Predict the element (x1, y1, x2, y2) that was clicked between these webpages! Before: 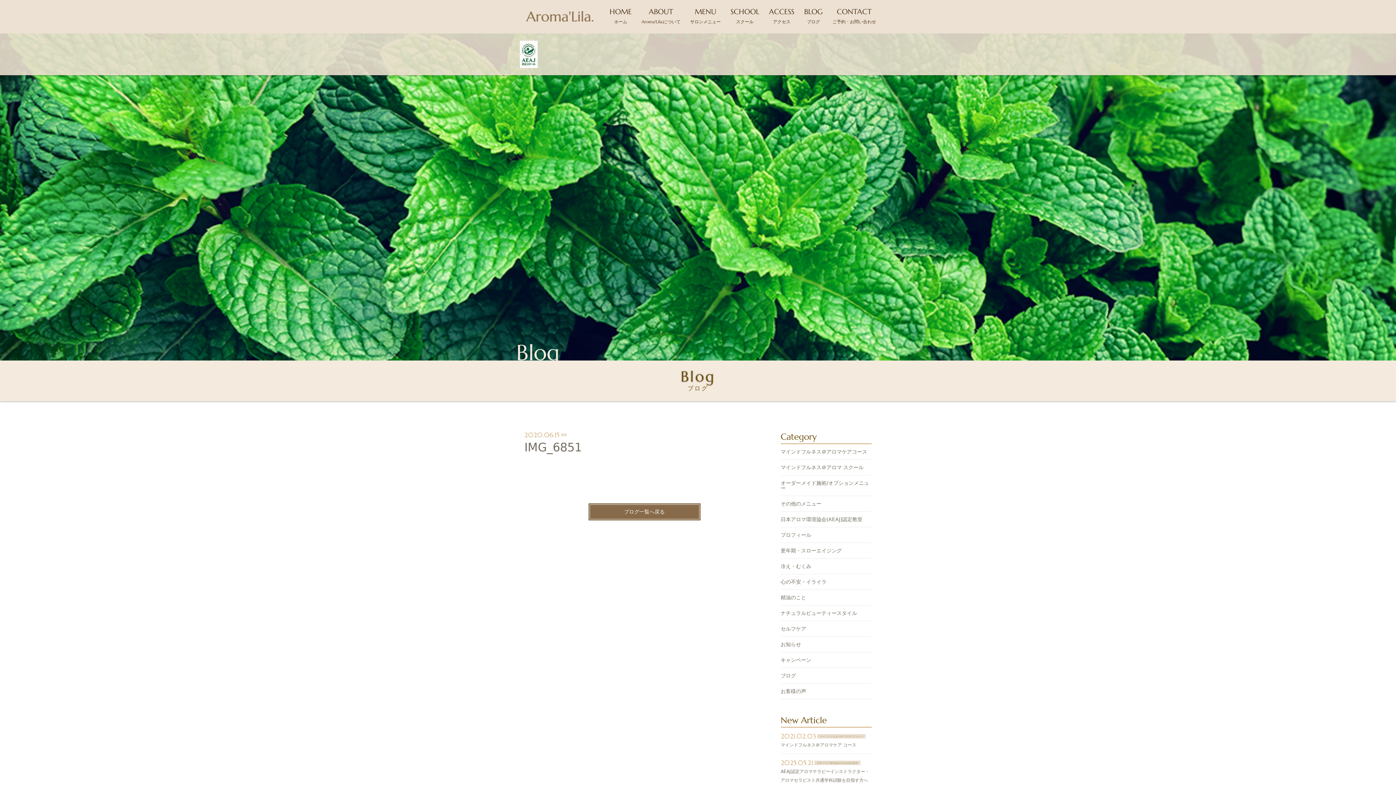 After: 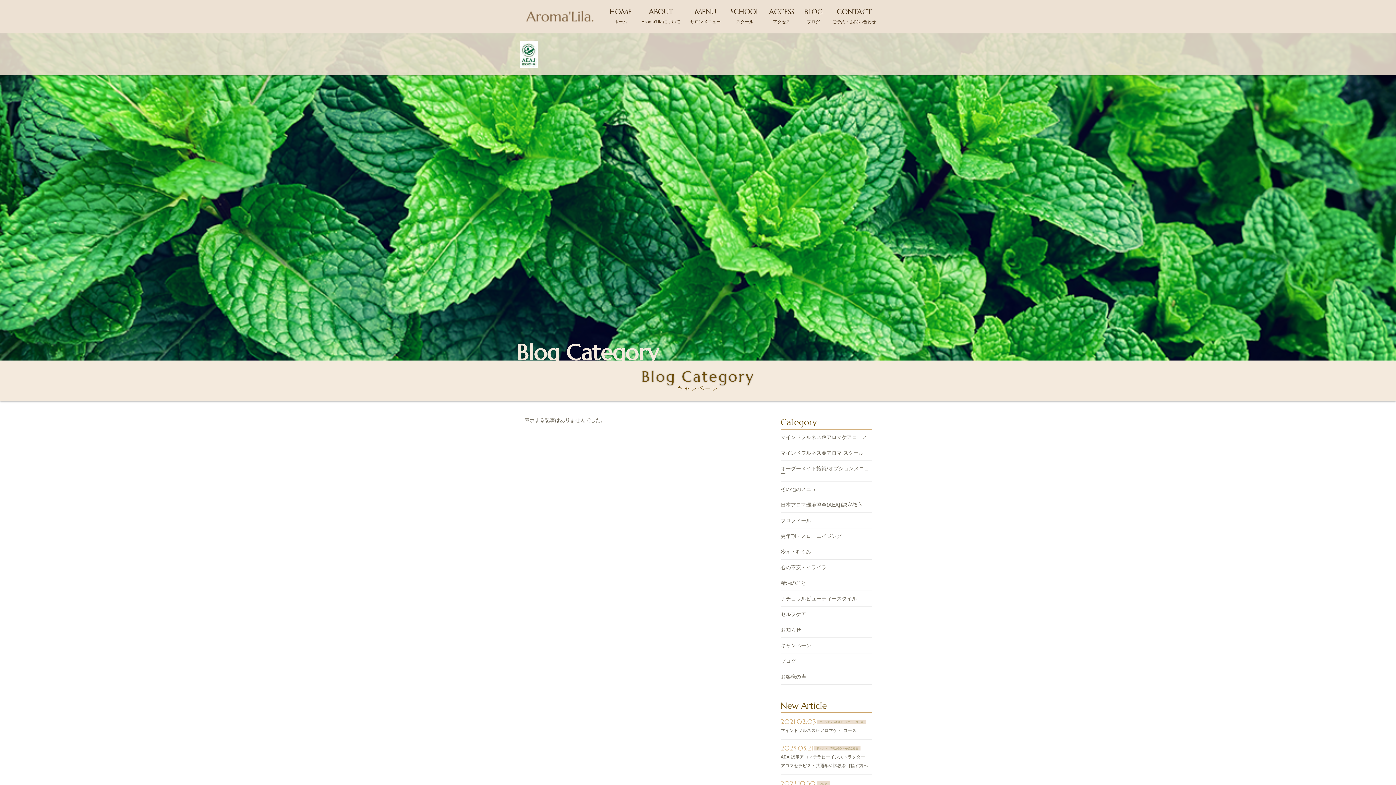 Action: bbox: (780, 652, 871, 668) label: キャンペーン